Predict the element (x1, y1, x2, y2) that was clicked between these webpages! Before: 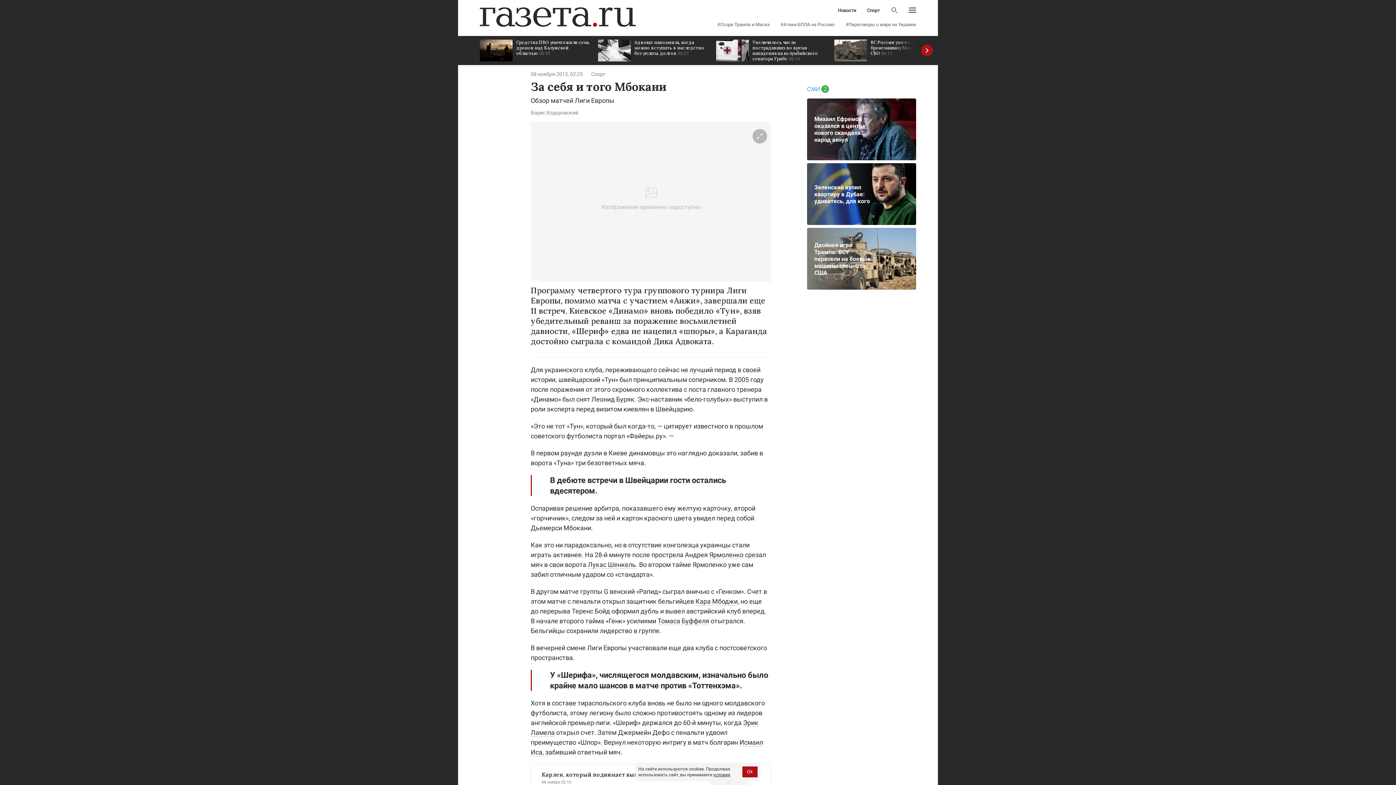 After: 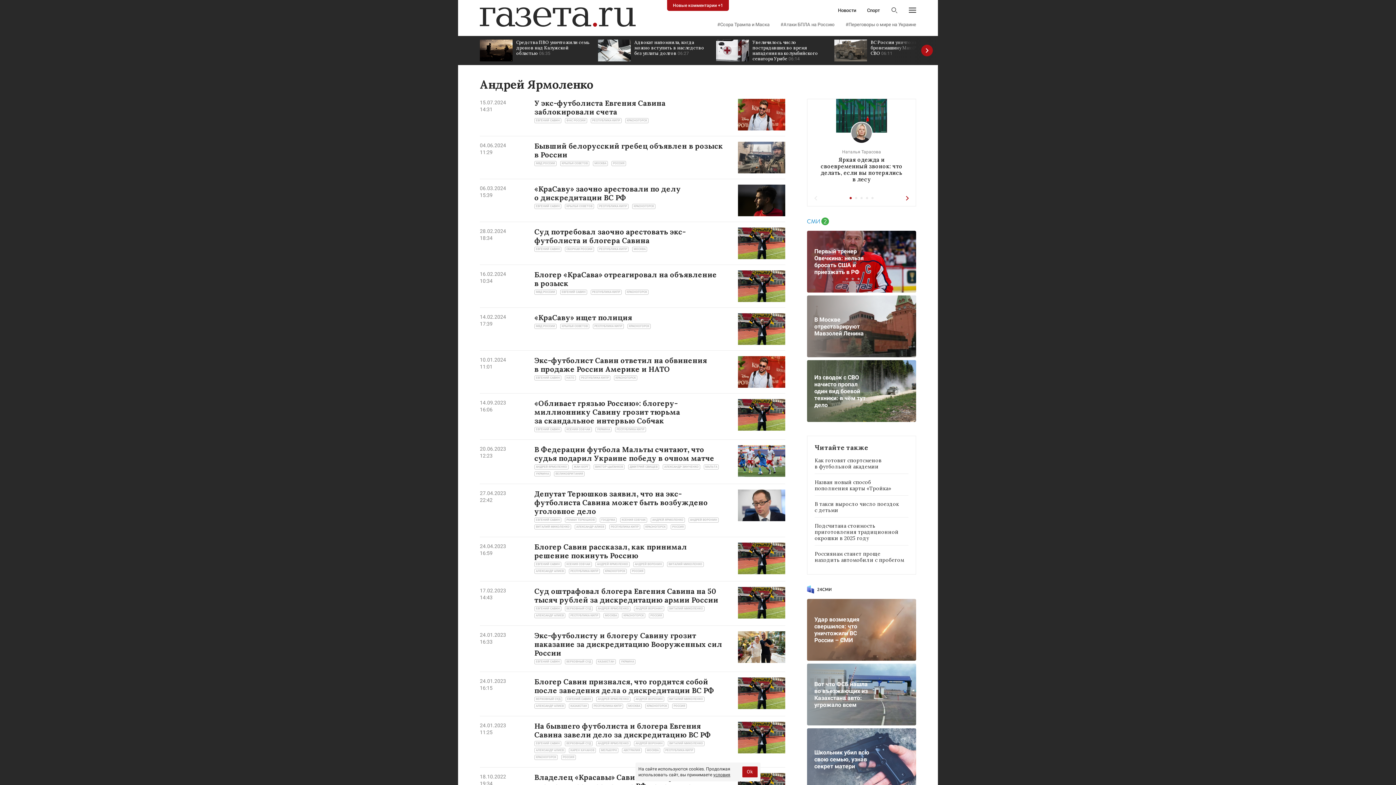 Action: bbox: (709, 551, 743, 559) label: Ярмоленко